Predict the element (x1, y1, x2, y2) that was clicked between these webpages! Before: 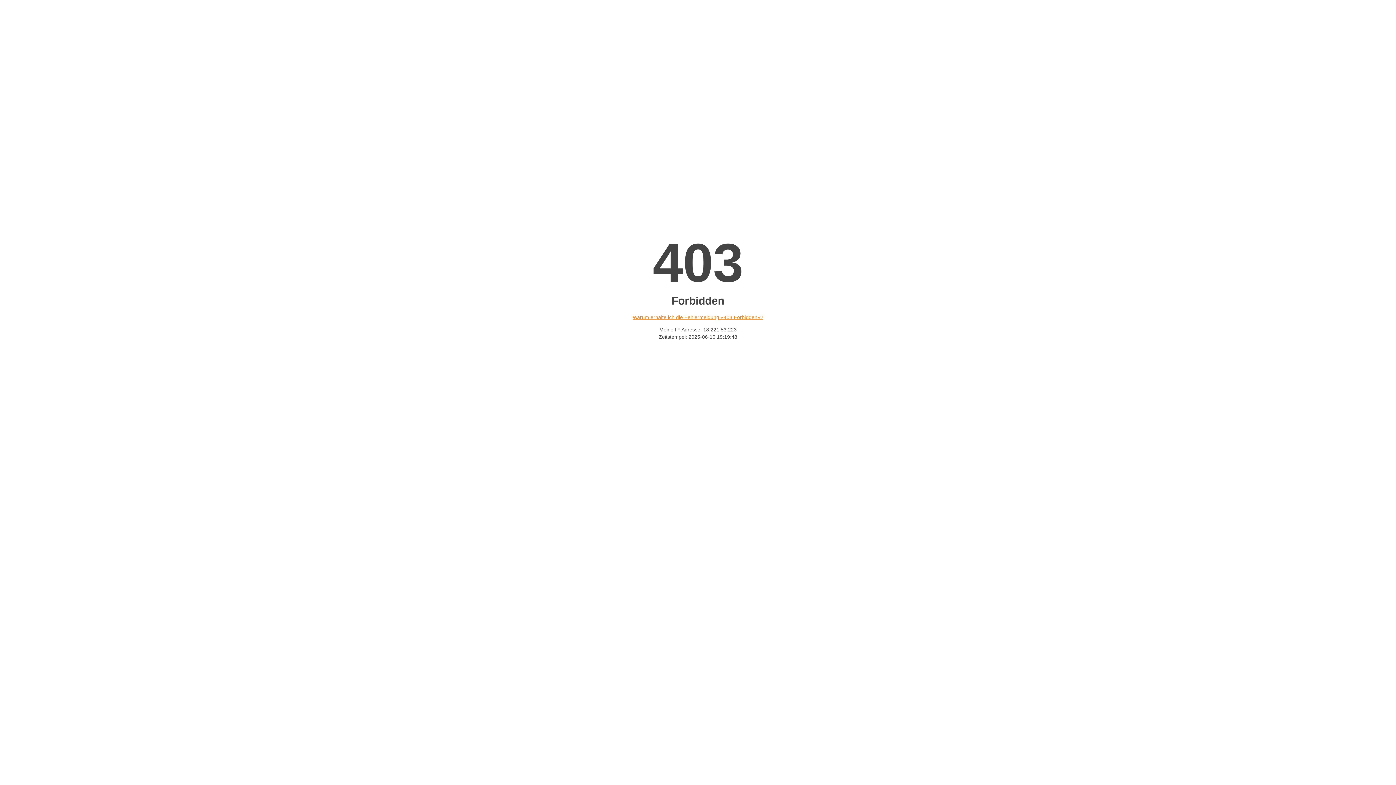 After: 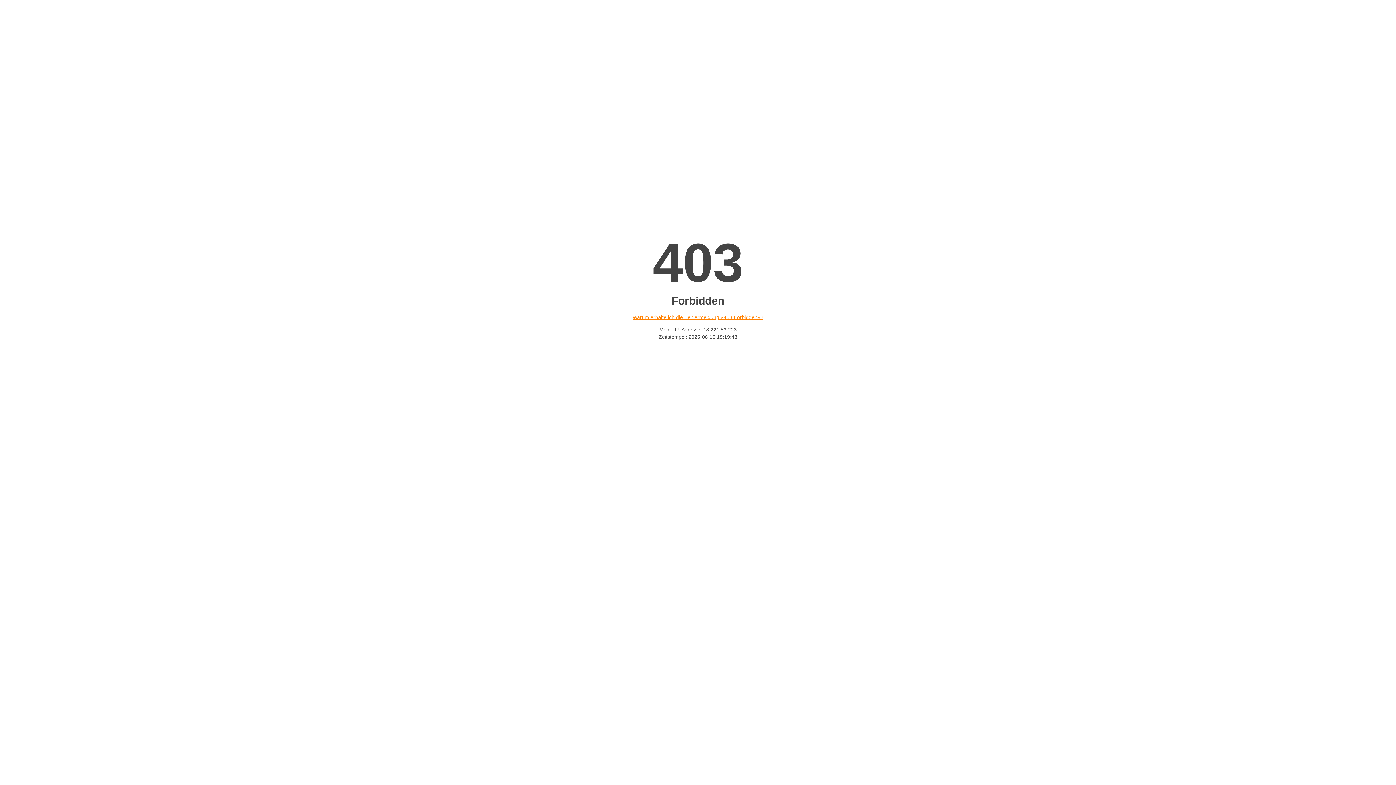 Action: bbox: (632, 314, 763, 320) label: Warum erhalte ich die Fehlermeldung «403 Forbidden»?